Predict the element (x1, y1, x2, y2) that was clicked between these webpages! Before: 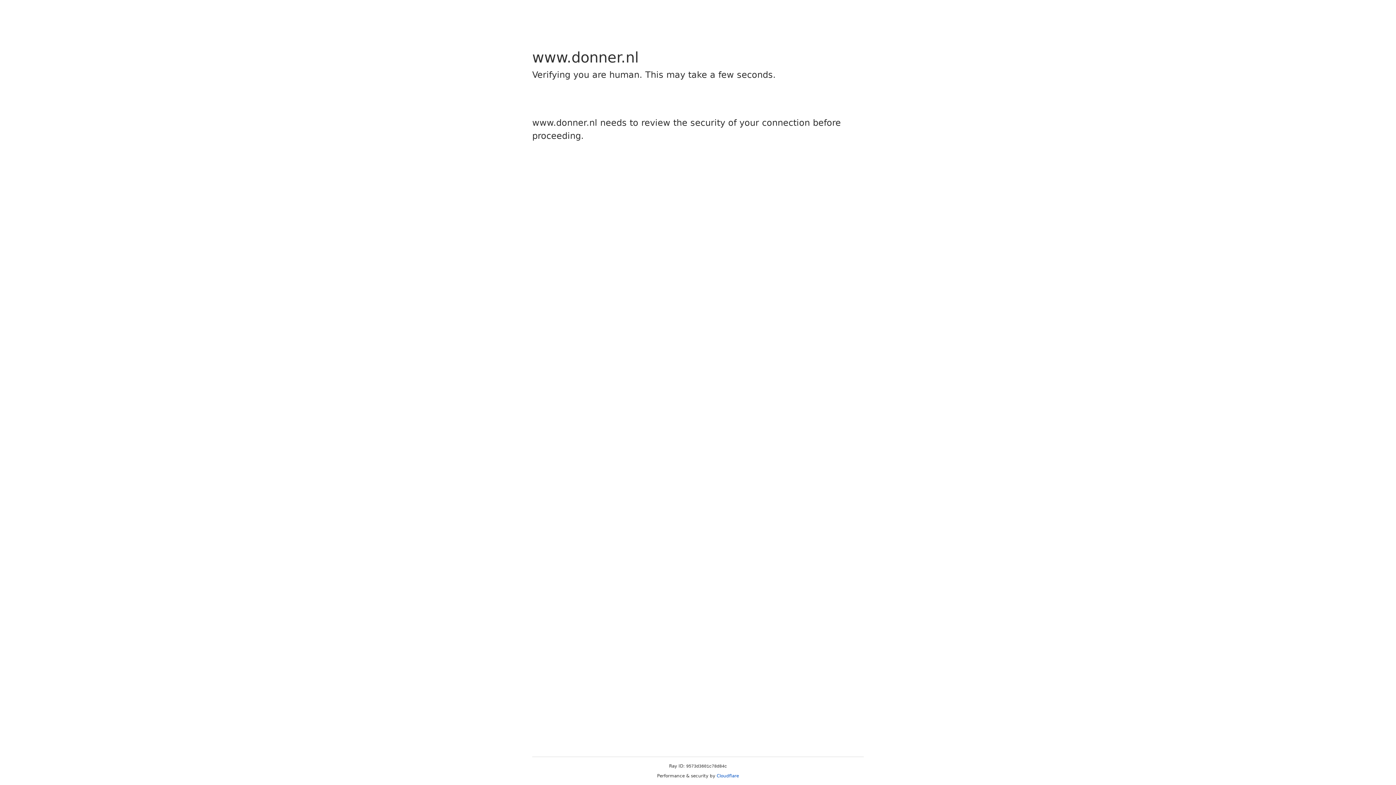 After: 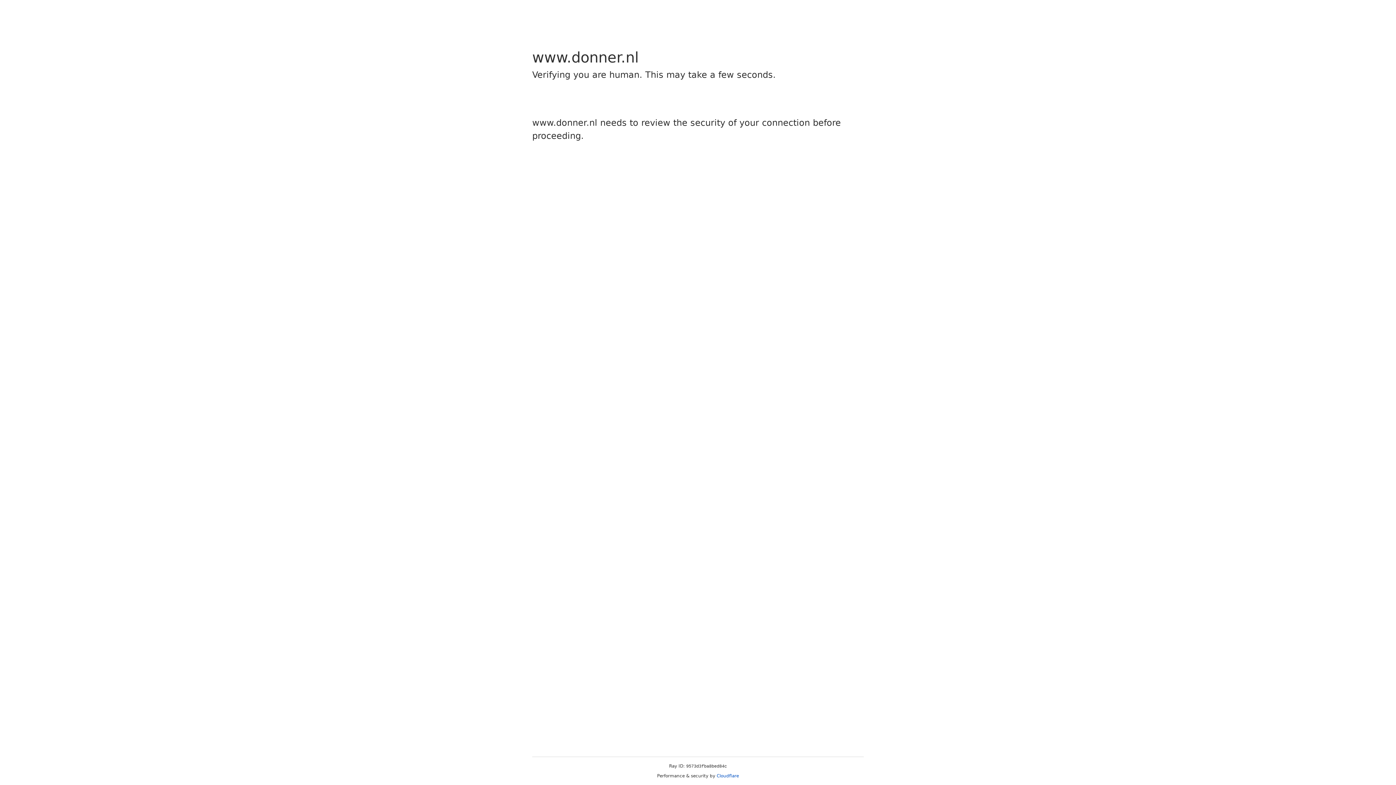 Action: label: Cloudflare bbox: (716, 773, 739, 778)